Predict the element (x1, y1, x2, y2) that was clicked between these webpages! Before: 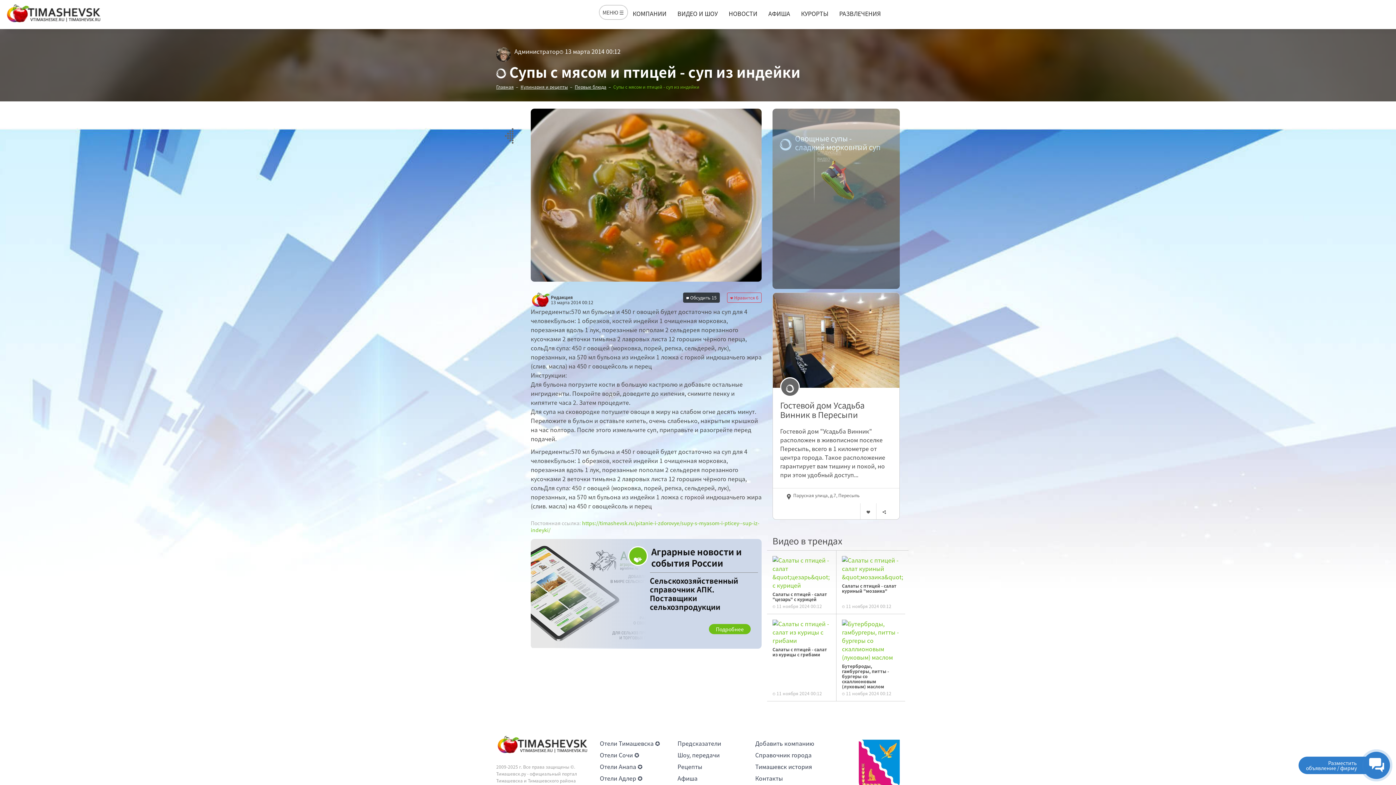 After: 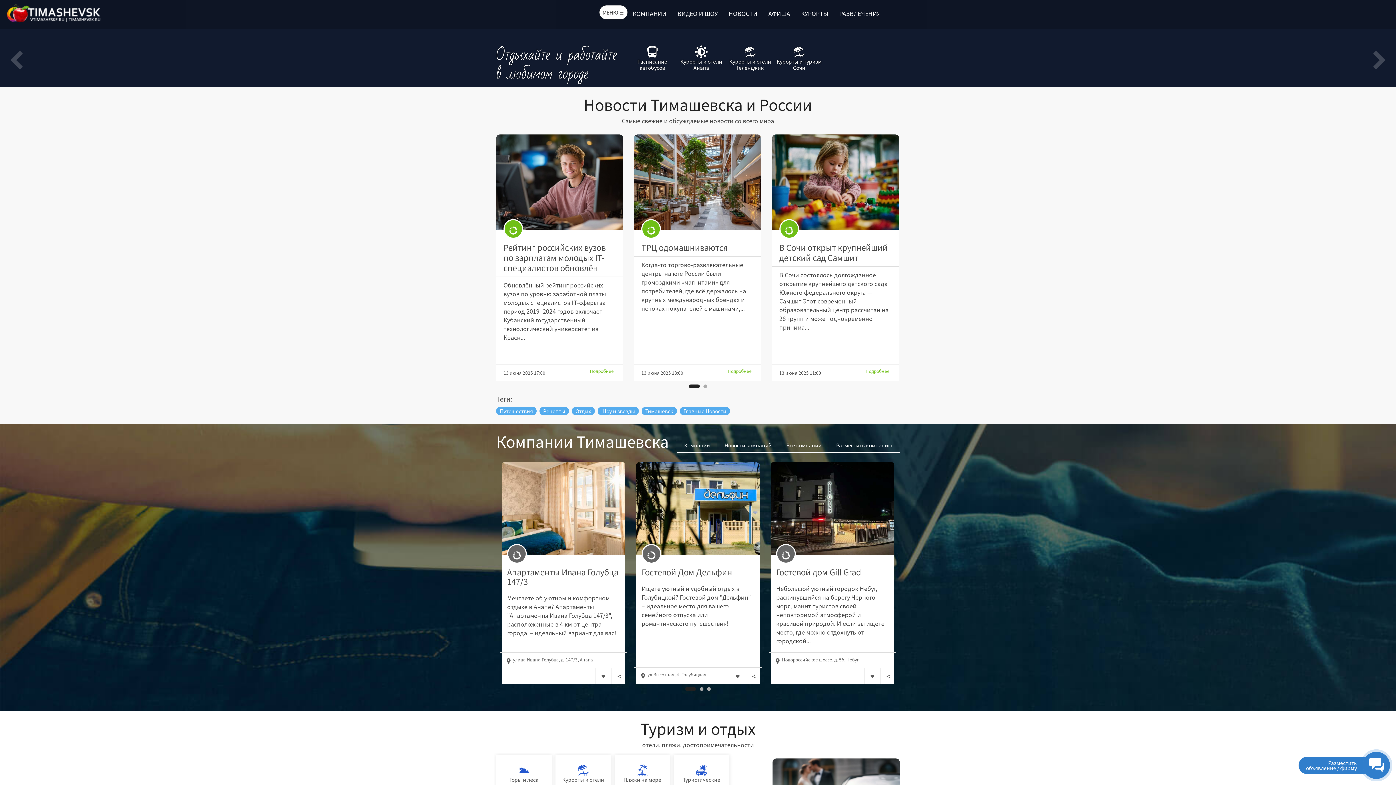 Action: bbox: (5, 4, 102, 22)